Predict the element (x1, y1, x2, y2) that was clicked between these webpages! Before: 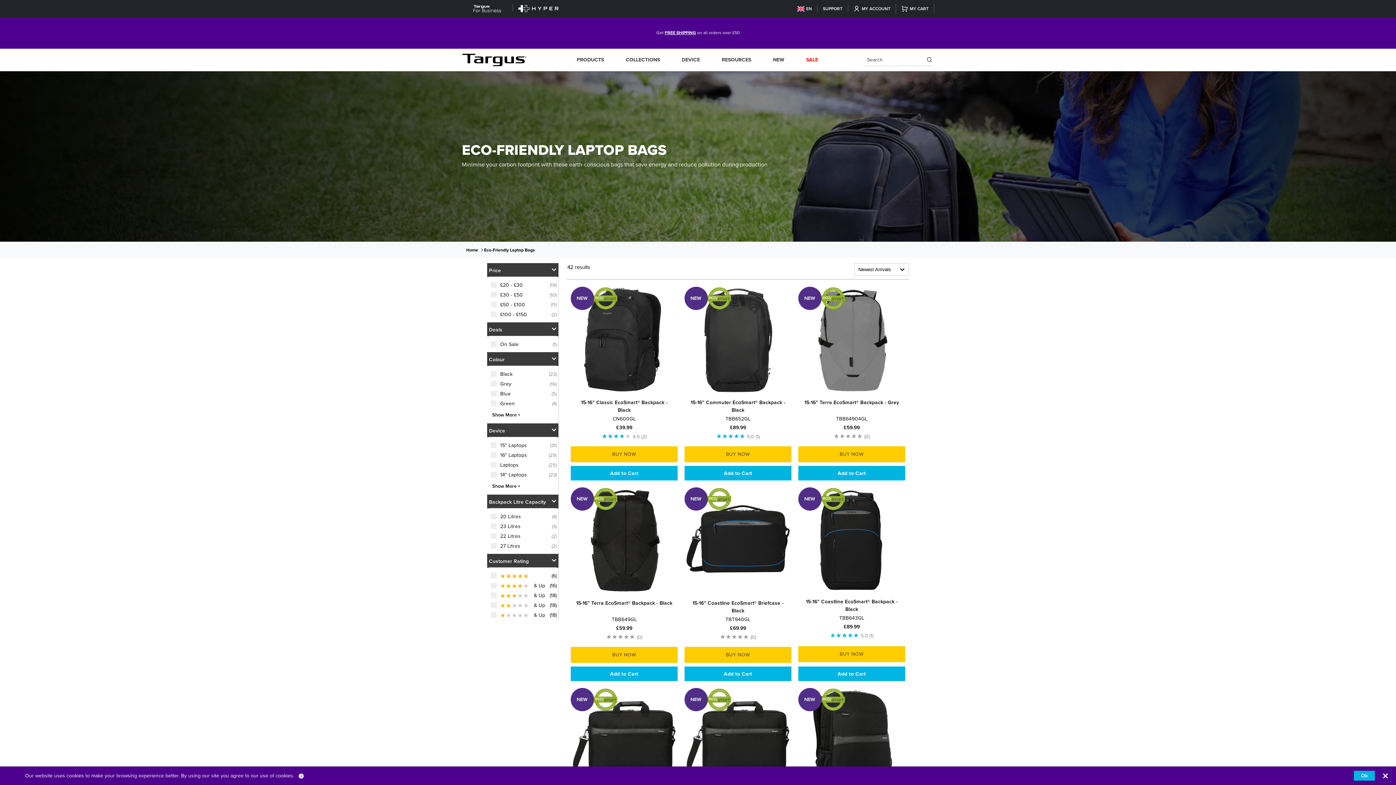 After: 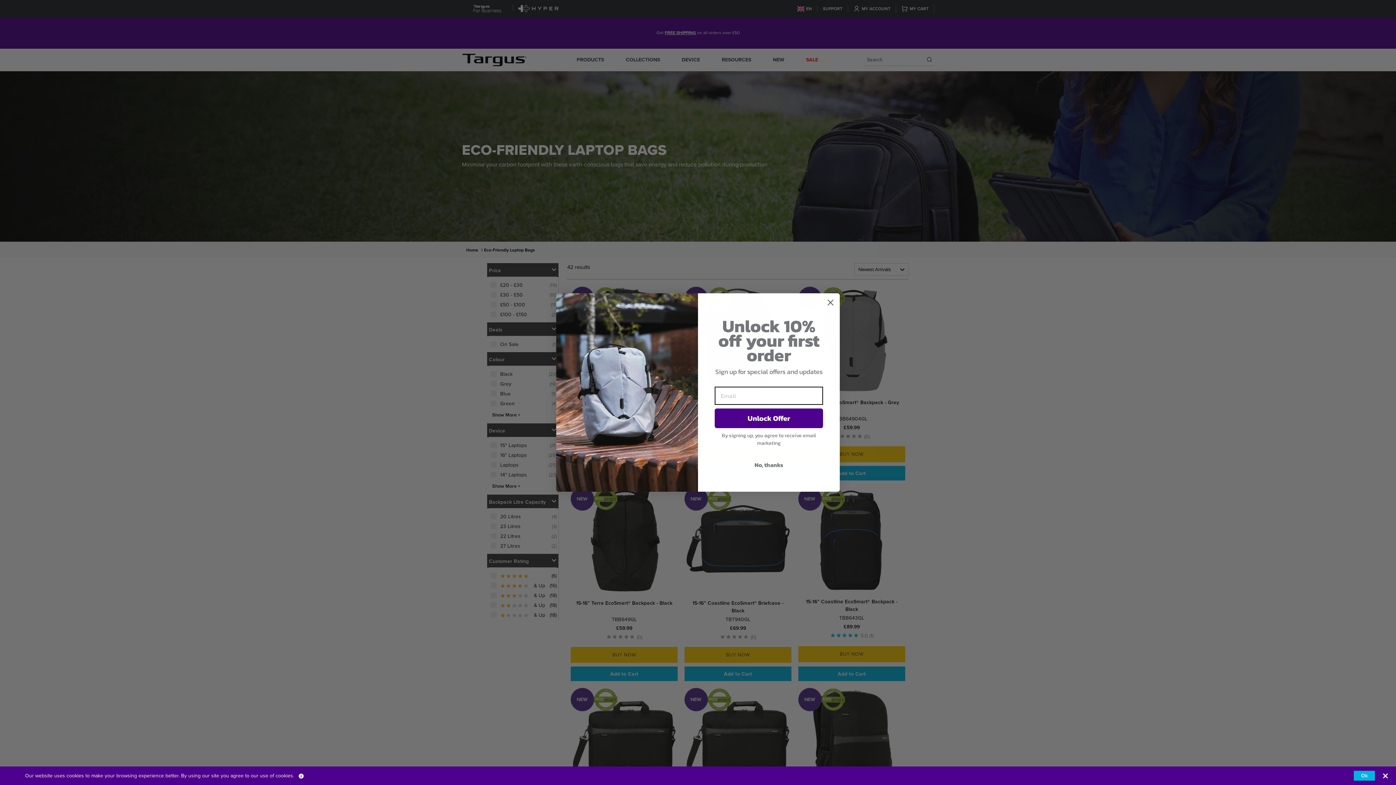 Action: bbox: (791, 1, 817, 15) label: EN